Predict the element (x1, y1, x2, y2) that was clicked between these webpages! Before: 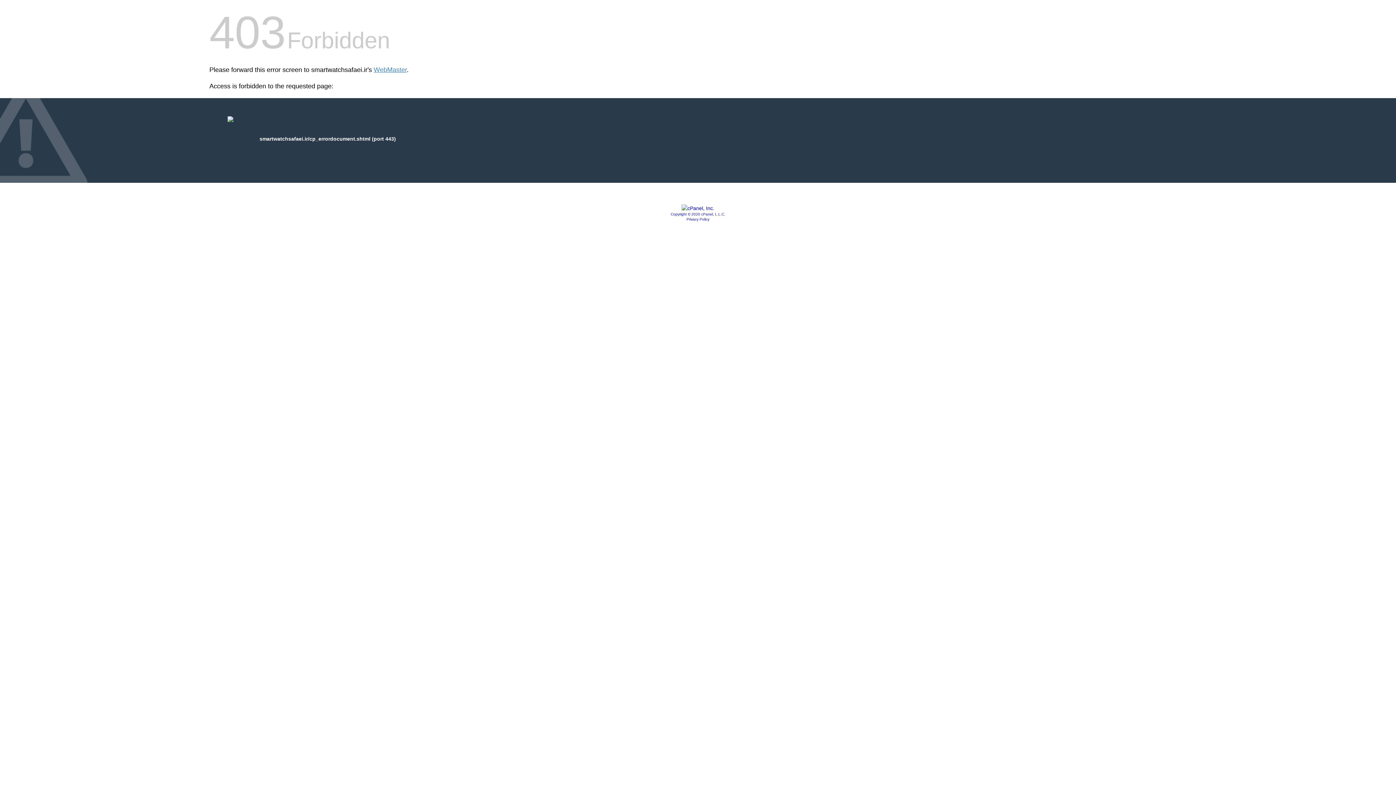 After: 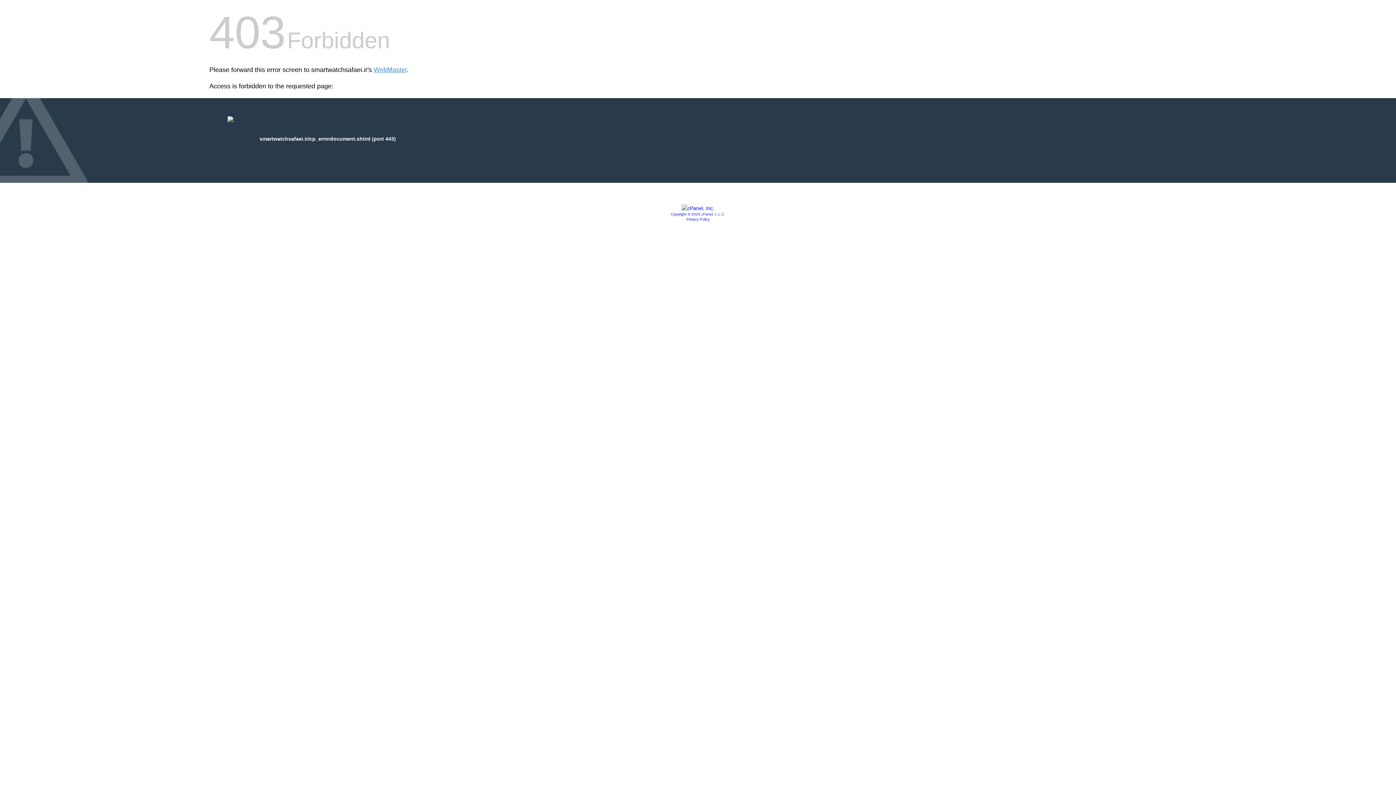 Action: label: Copyright © 2020 cPanel, L.L.C. bbox: (670, 212, 725, 216)